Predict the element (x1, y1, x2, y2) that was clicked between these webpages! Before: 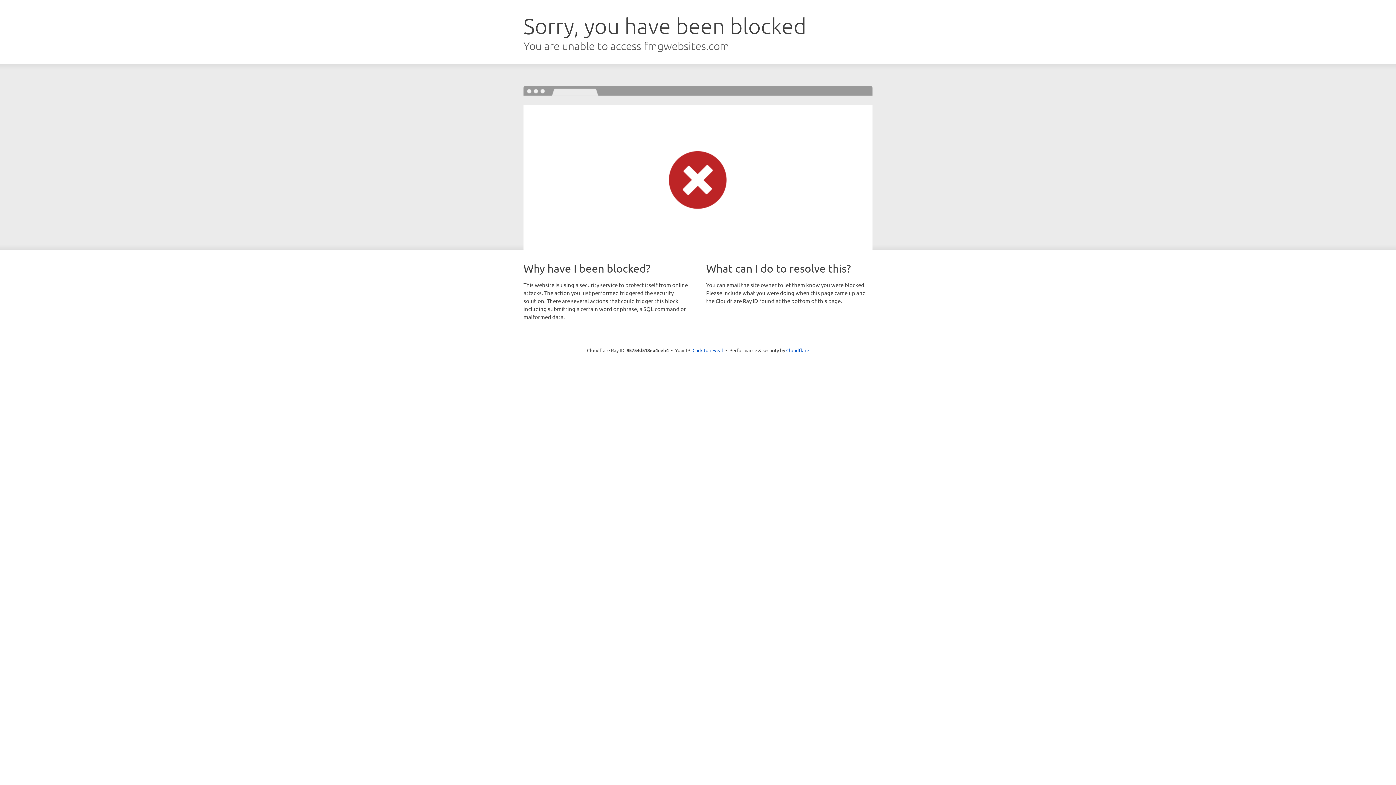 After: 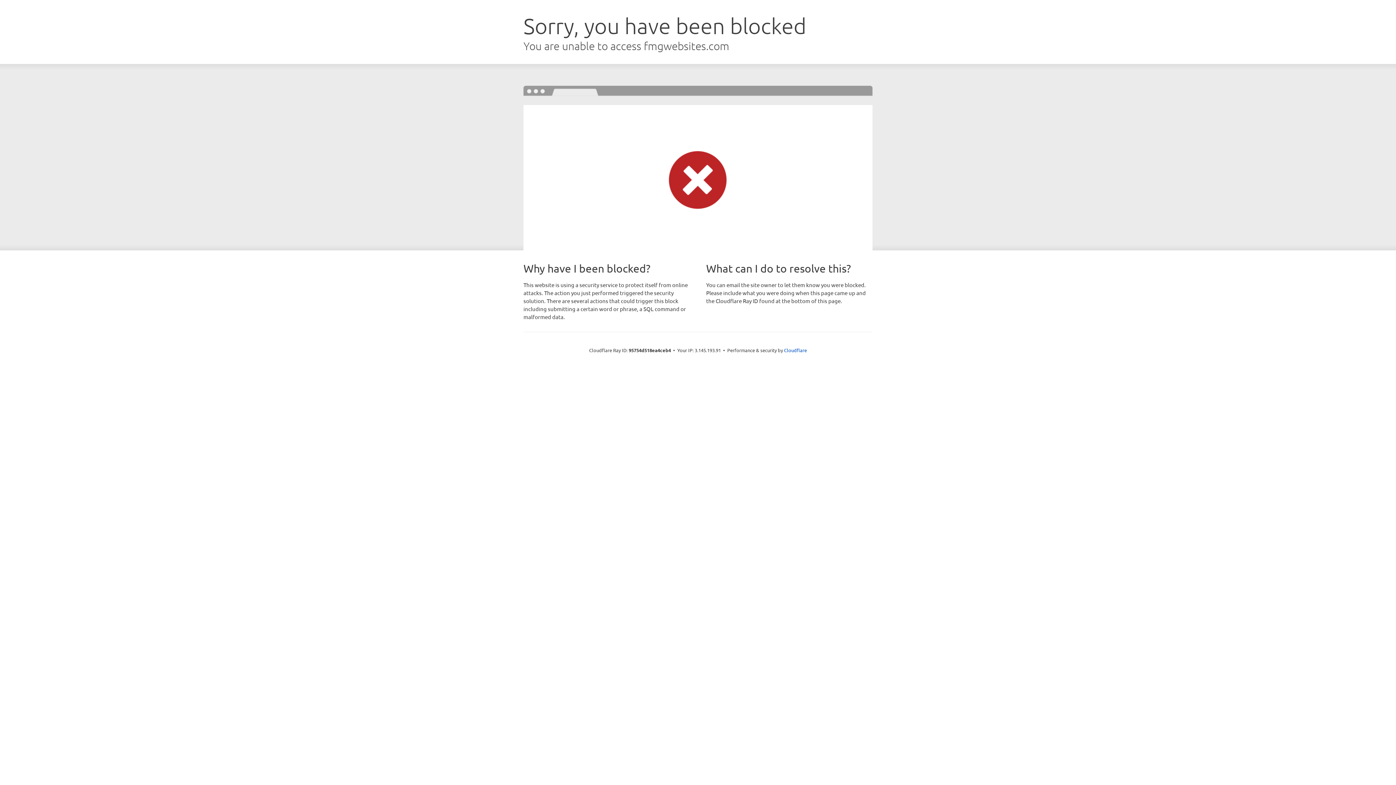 Action: bbox: (692, 346, 723, 353) label: Click to reveal